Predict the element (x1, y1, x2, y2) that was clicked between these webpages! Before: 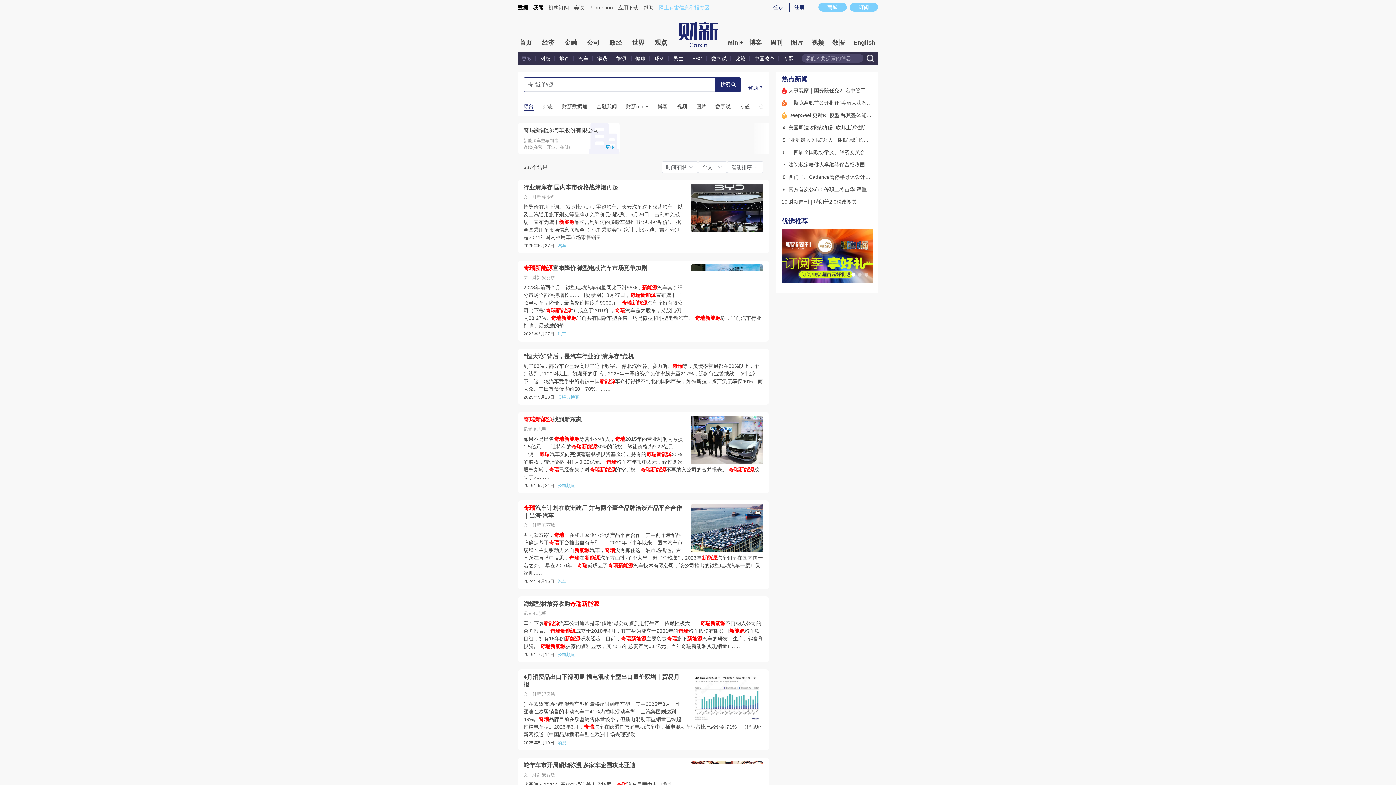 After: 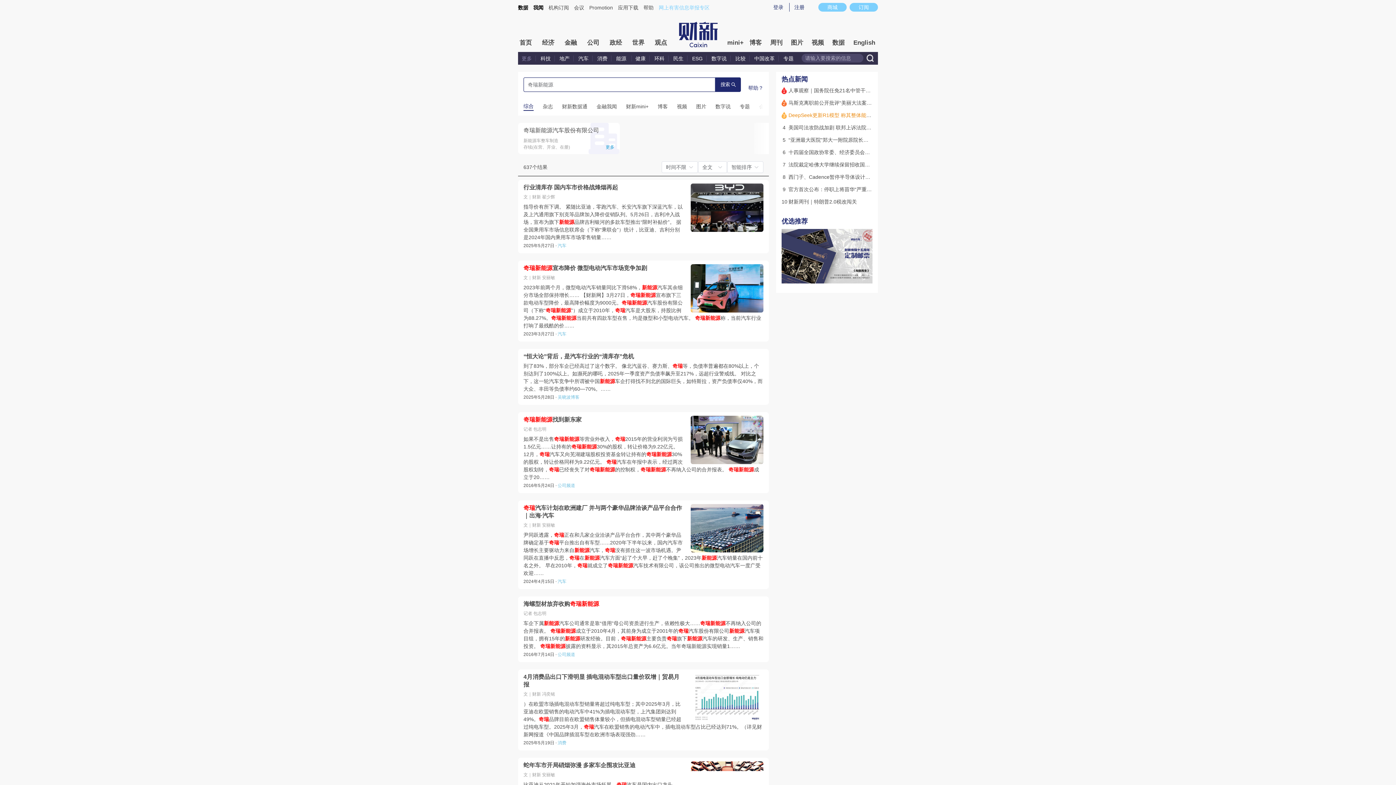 Action: bbox: (788, 112, 919, 118) label: DeepSeek更新R1模型 称其整体能力接近OpenAI最强模型